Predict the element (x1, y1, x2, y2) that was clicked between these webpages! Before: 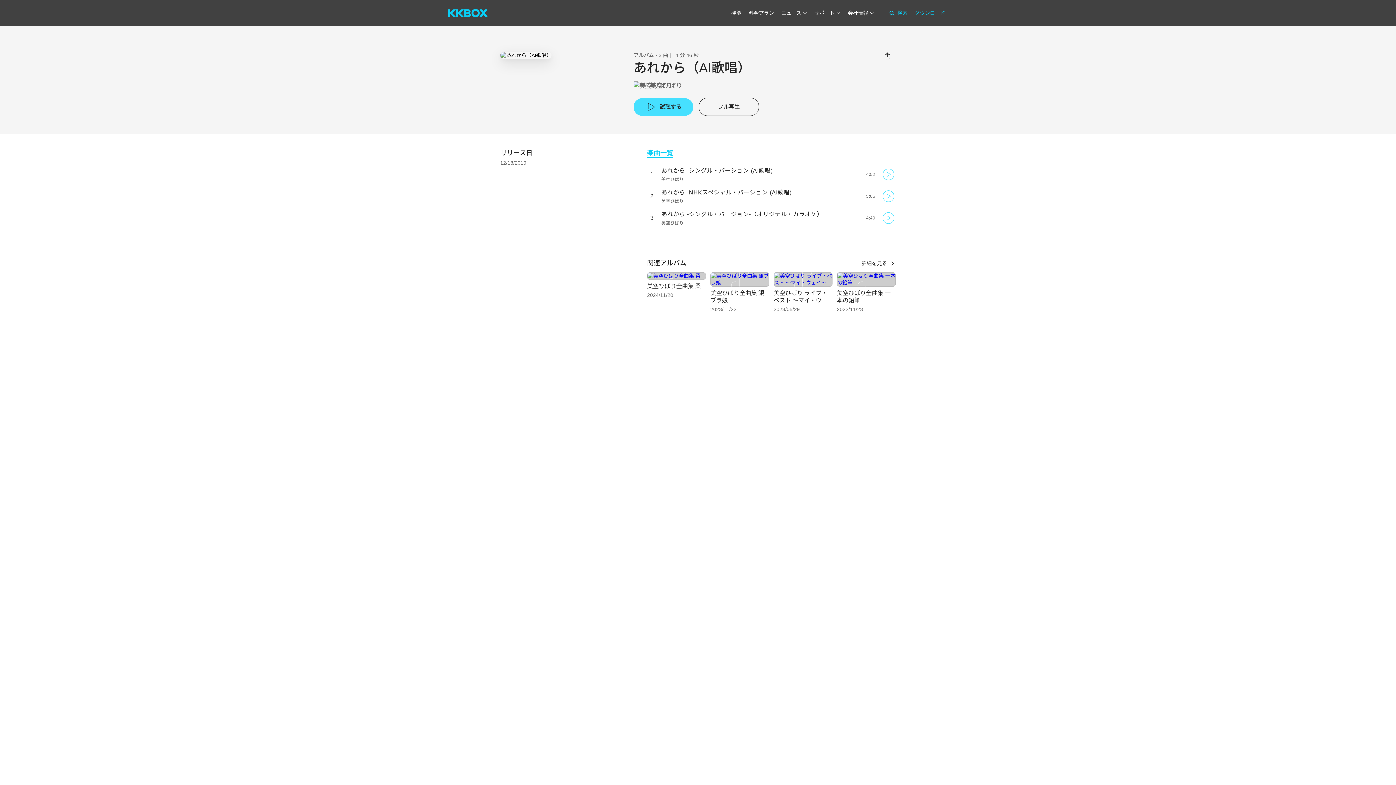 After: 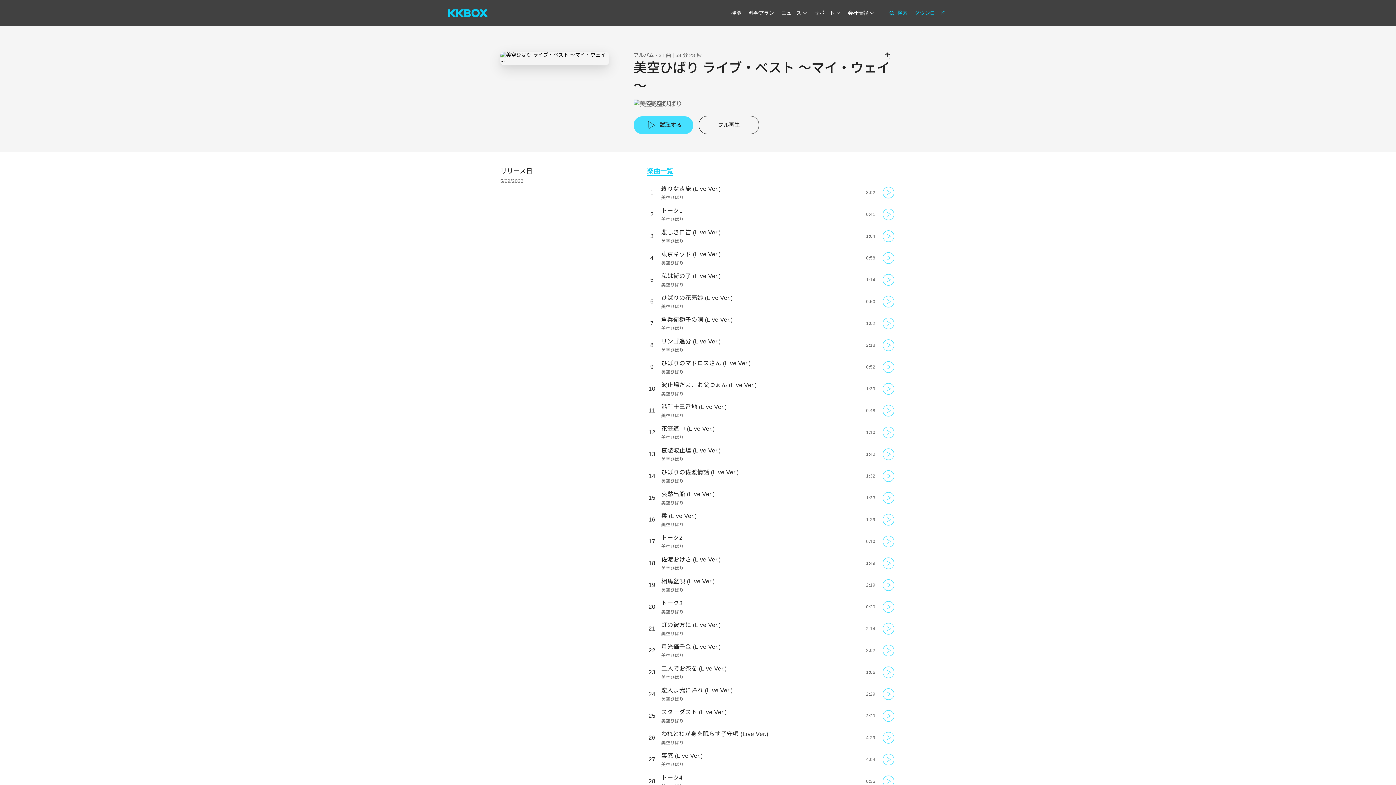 Action: label: 美空ひばり ライブ・ベスト ～マイ・ウェイ～ bbox: (773, 290, 827, 310)